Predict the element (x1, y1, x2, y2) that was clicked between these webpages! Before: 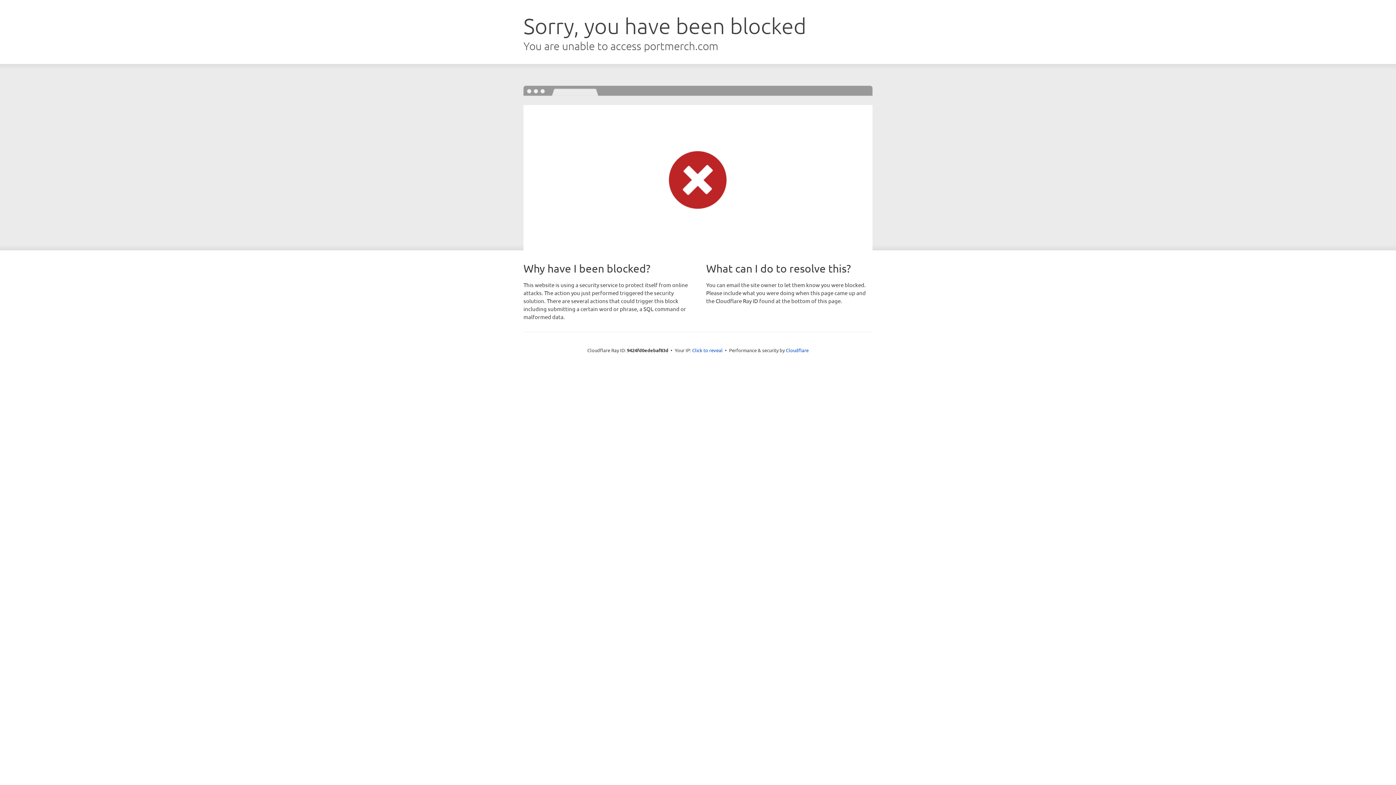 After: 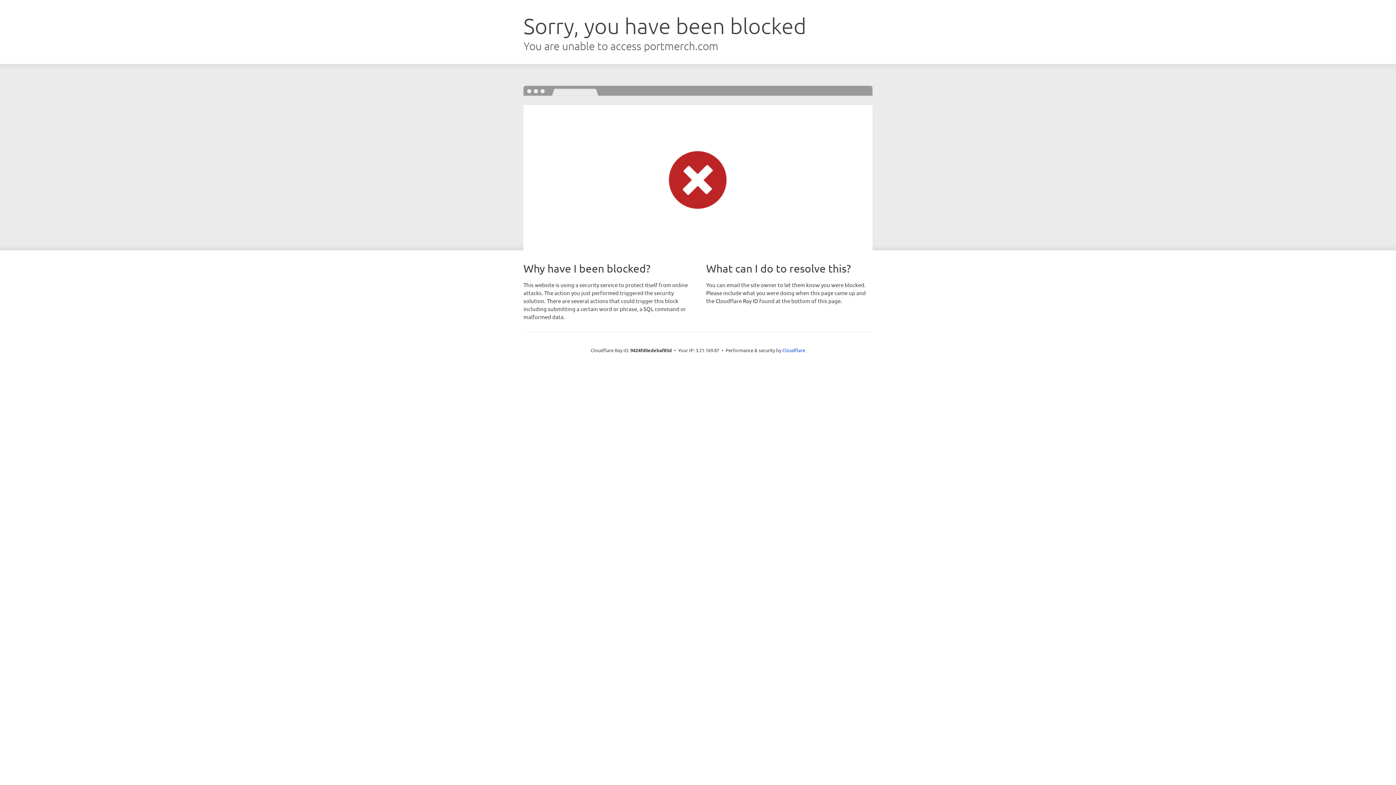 Action: bbox: (692, 346, 722, 353) label: Click to reveal